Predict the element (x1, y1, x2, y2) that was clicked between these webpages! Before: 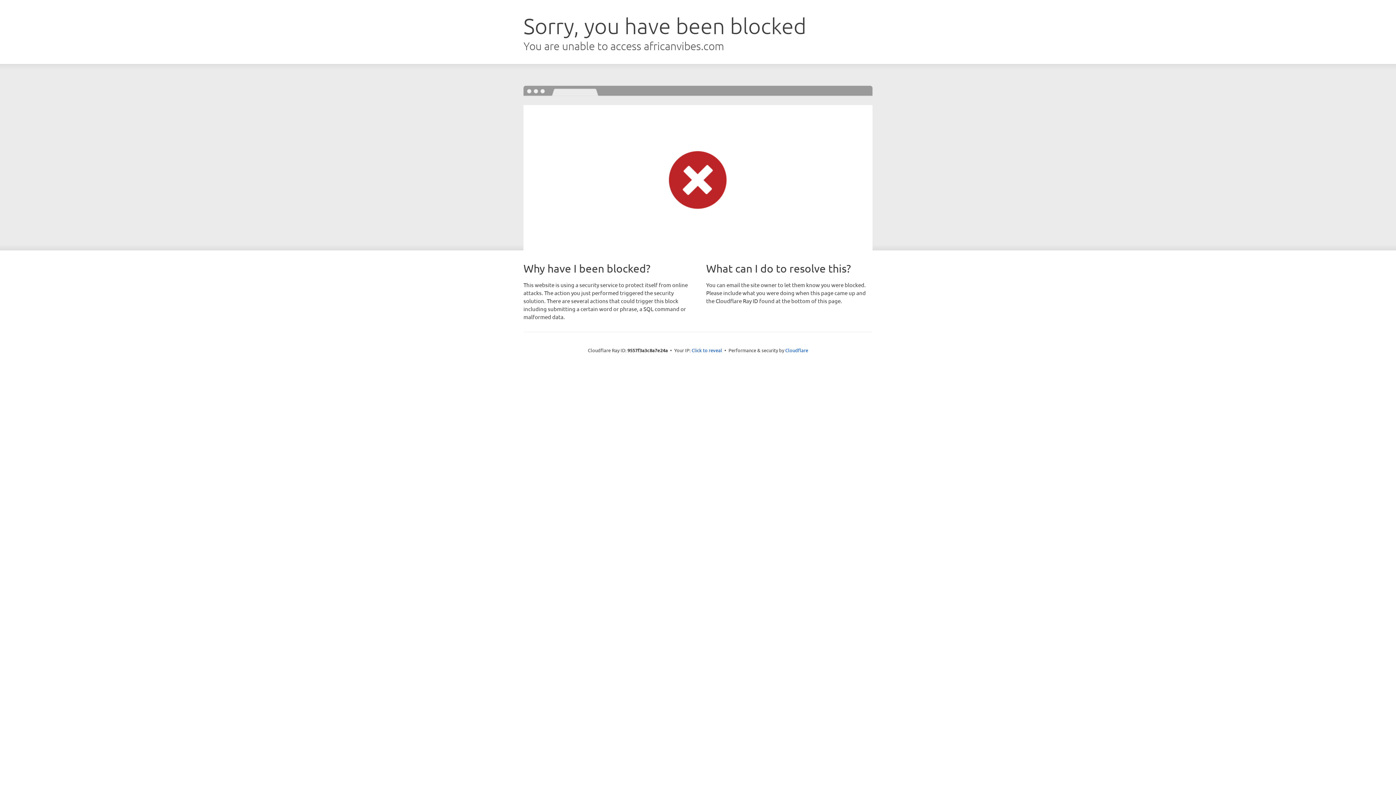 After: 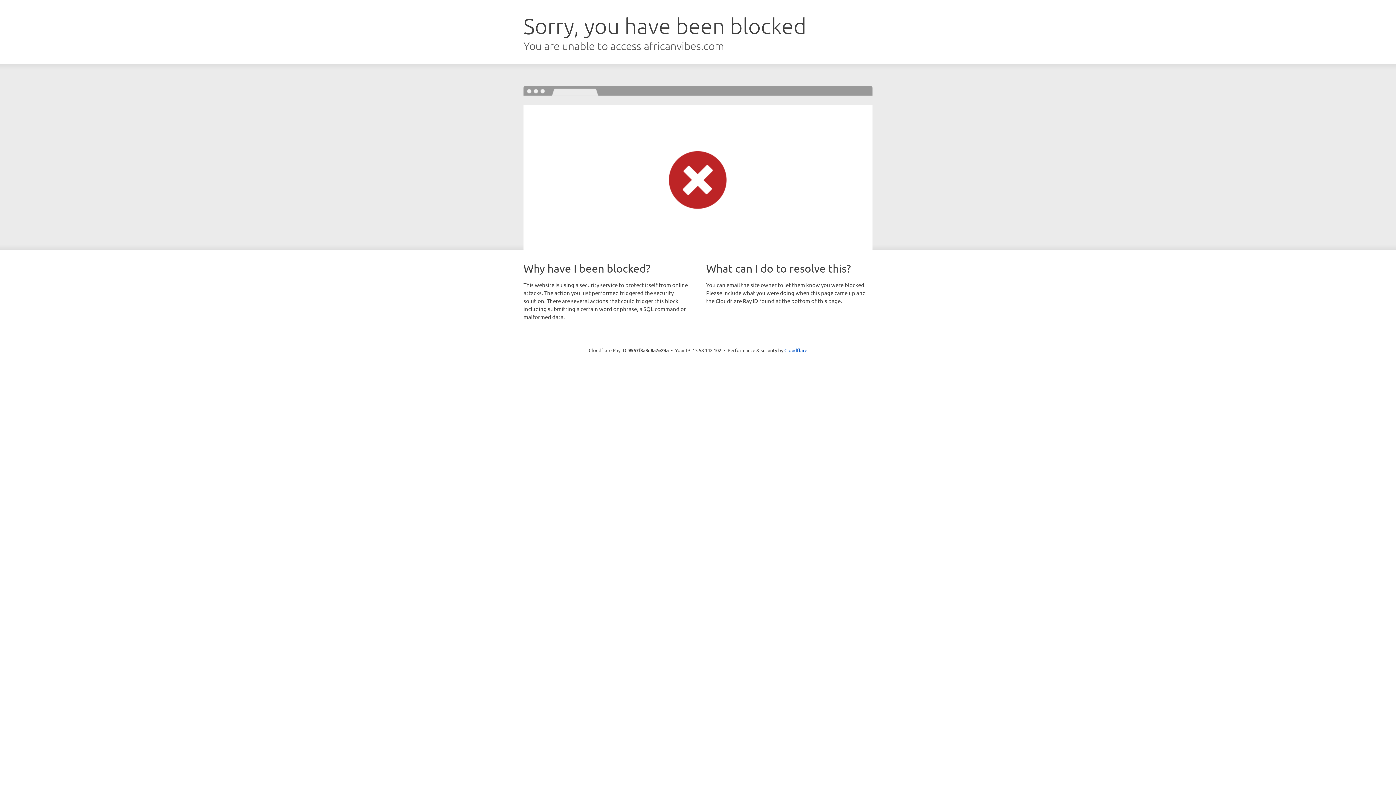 Action: label: Click to reveal bbox: (691, 346, 722, 353)